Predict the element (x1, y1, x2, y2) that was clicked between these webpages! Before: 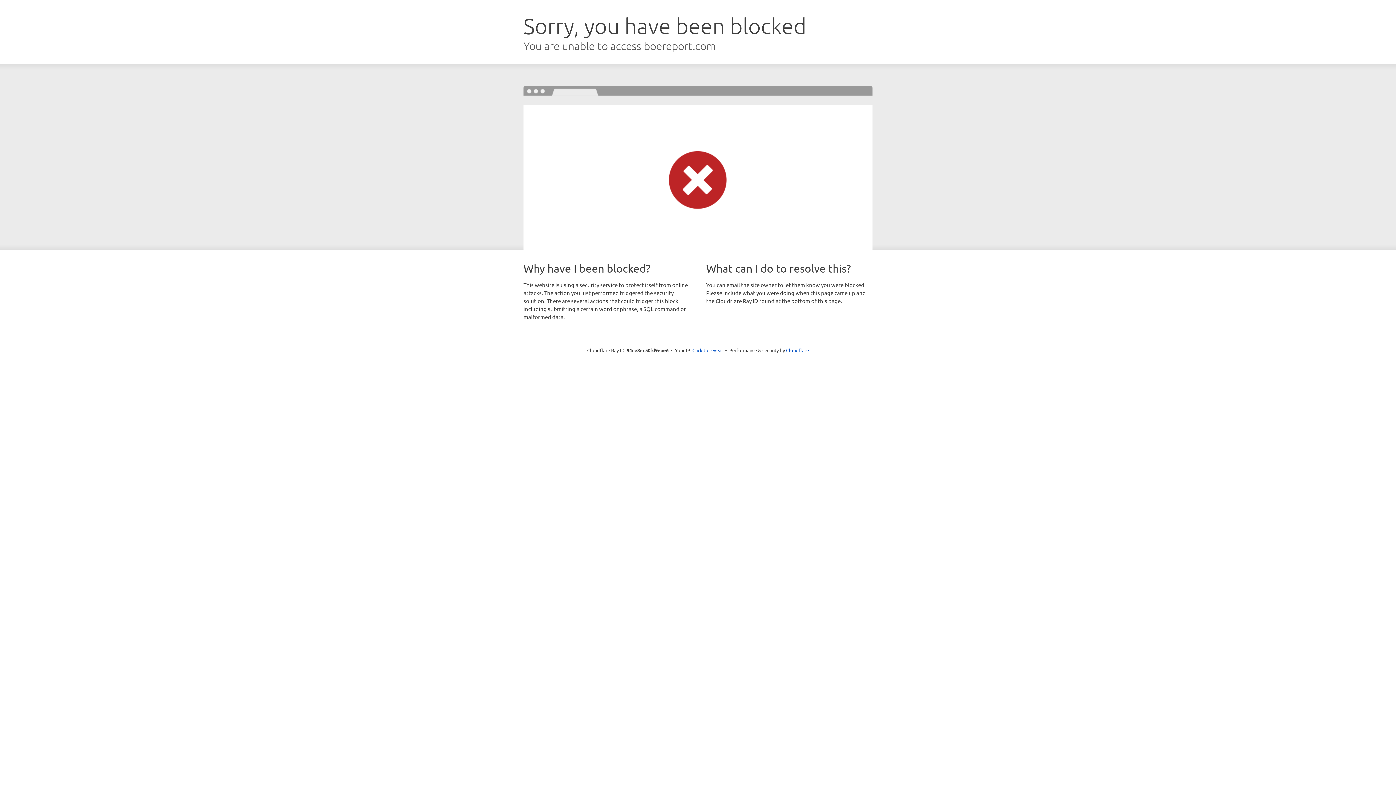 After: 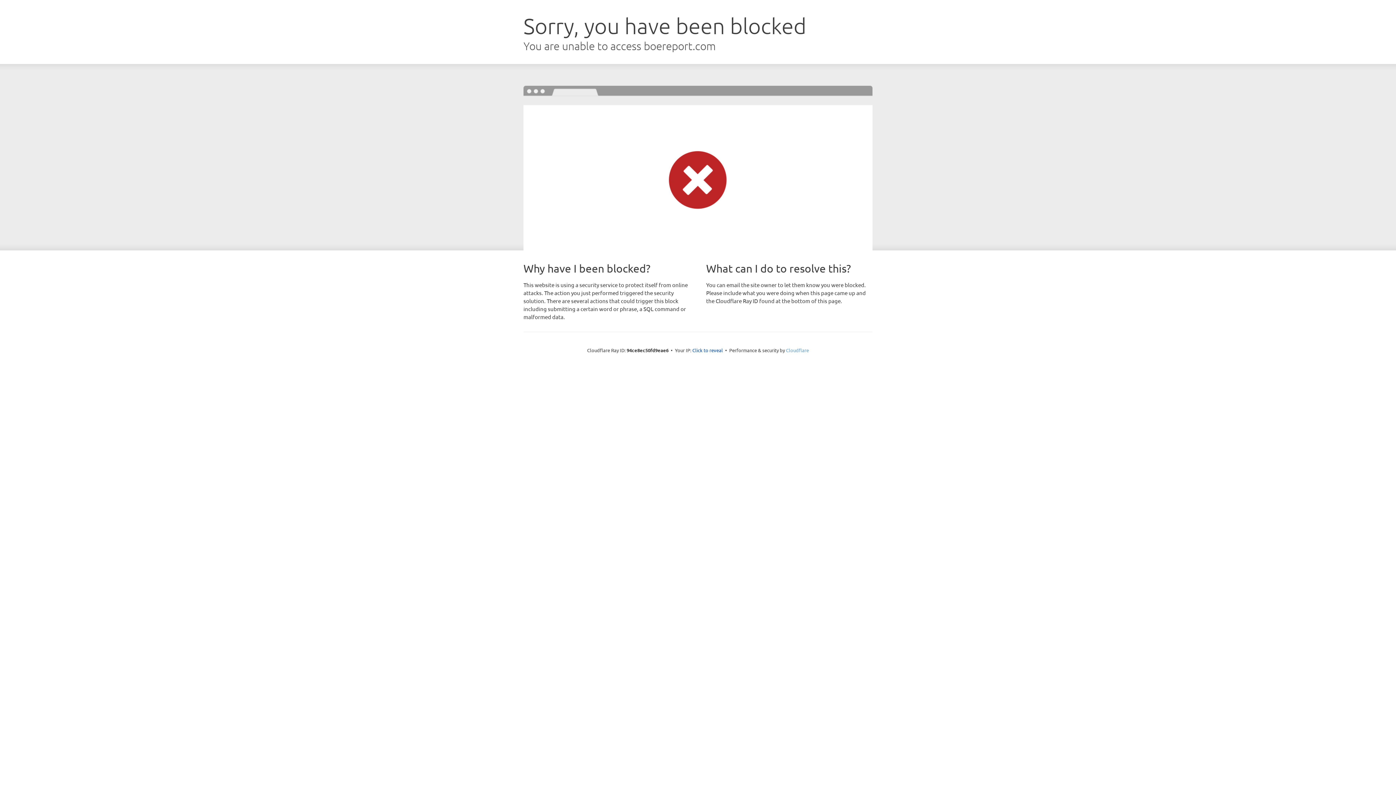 Action: label: Cloudflare bbox: (786, 347, 809, 353)